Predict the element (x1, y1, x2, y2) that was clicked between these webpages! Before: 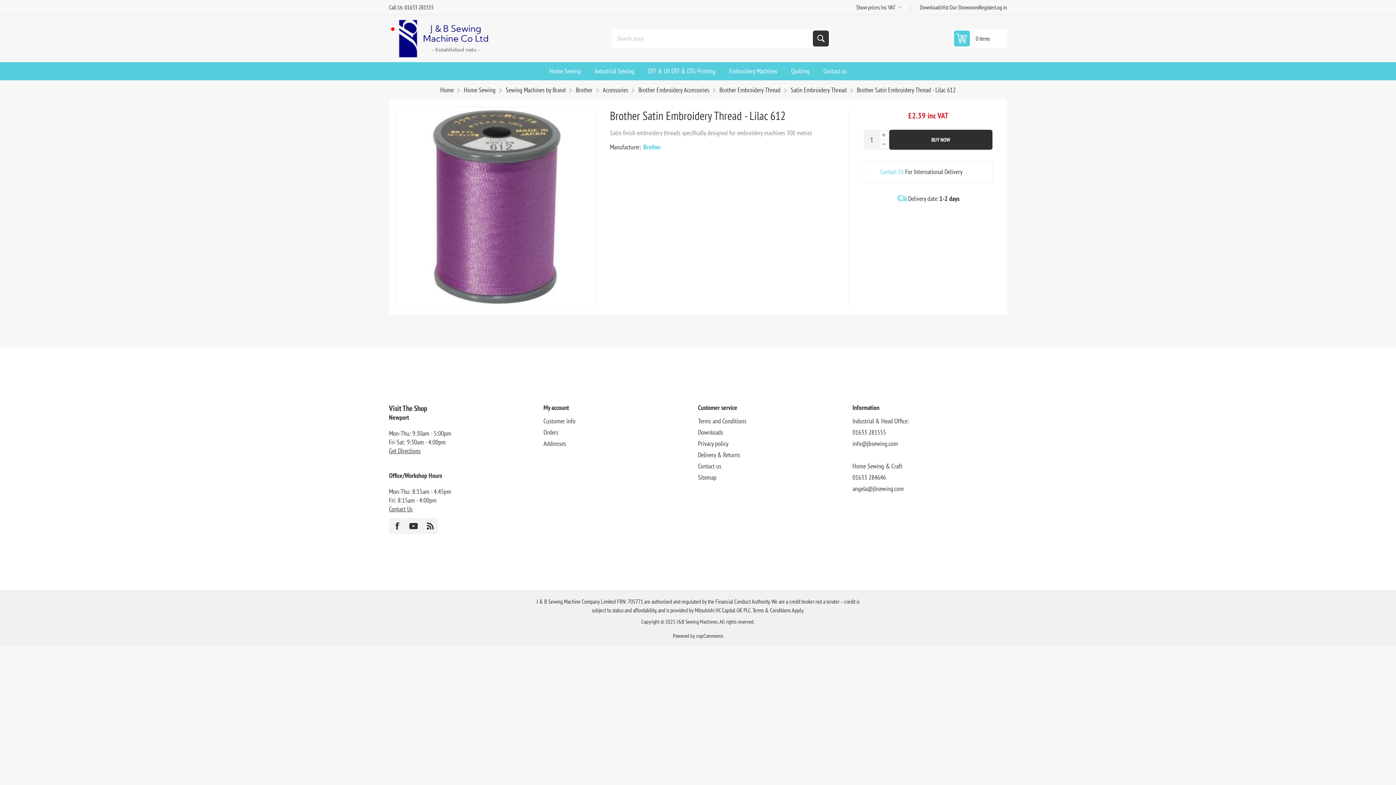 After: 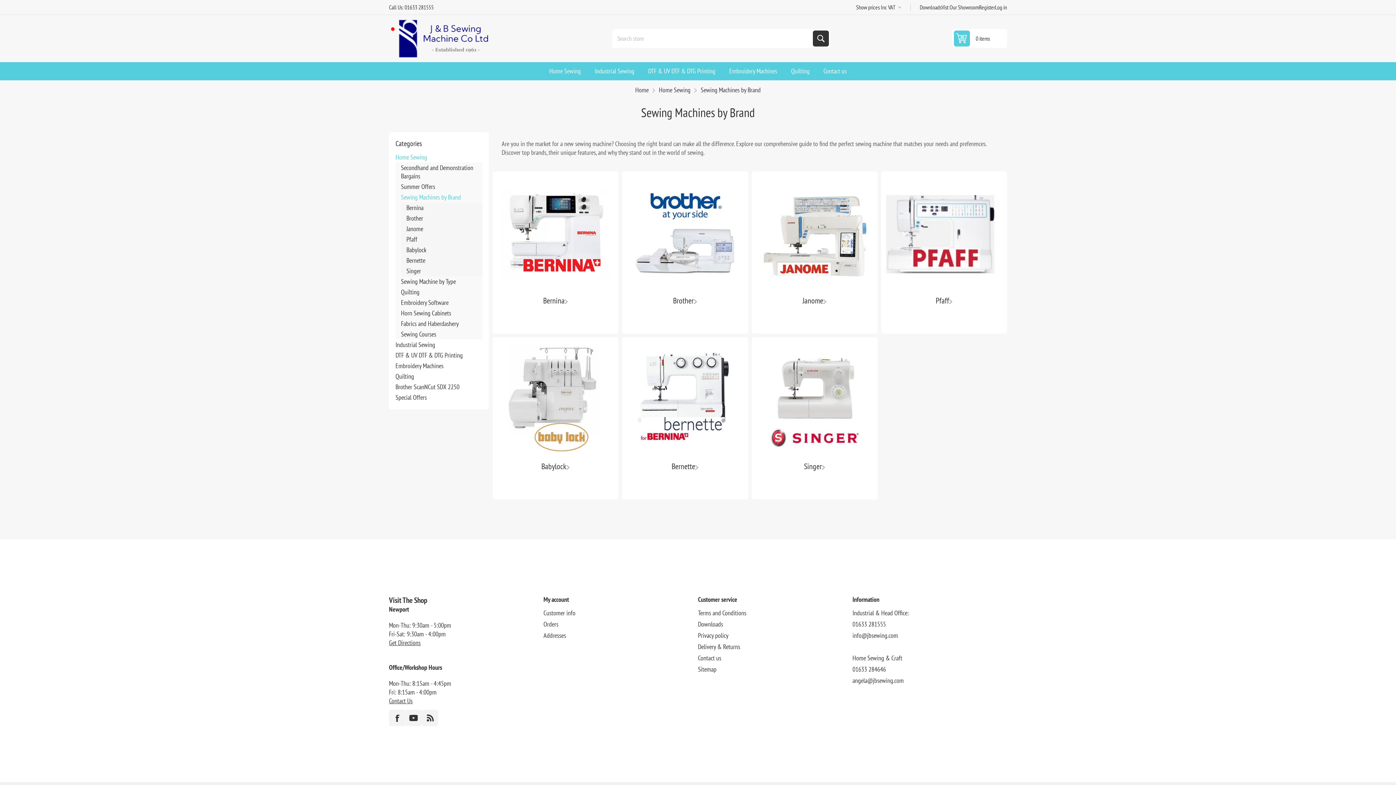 Action: bbox: (505, 85, 565, 94) label: Sewing Machines by Brand